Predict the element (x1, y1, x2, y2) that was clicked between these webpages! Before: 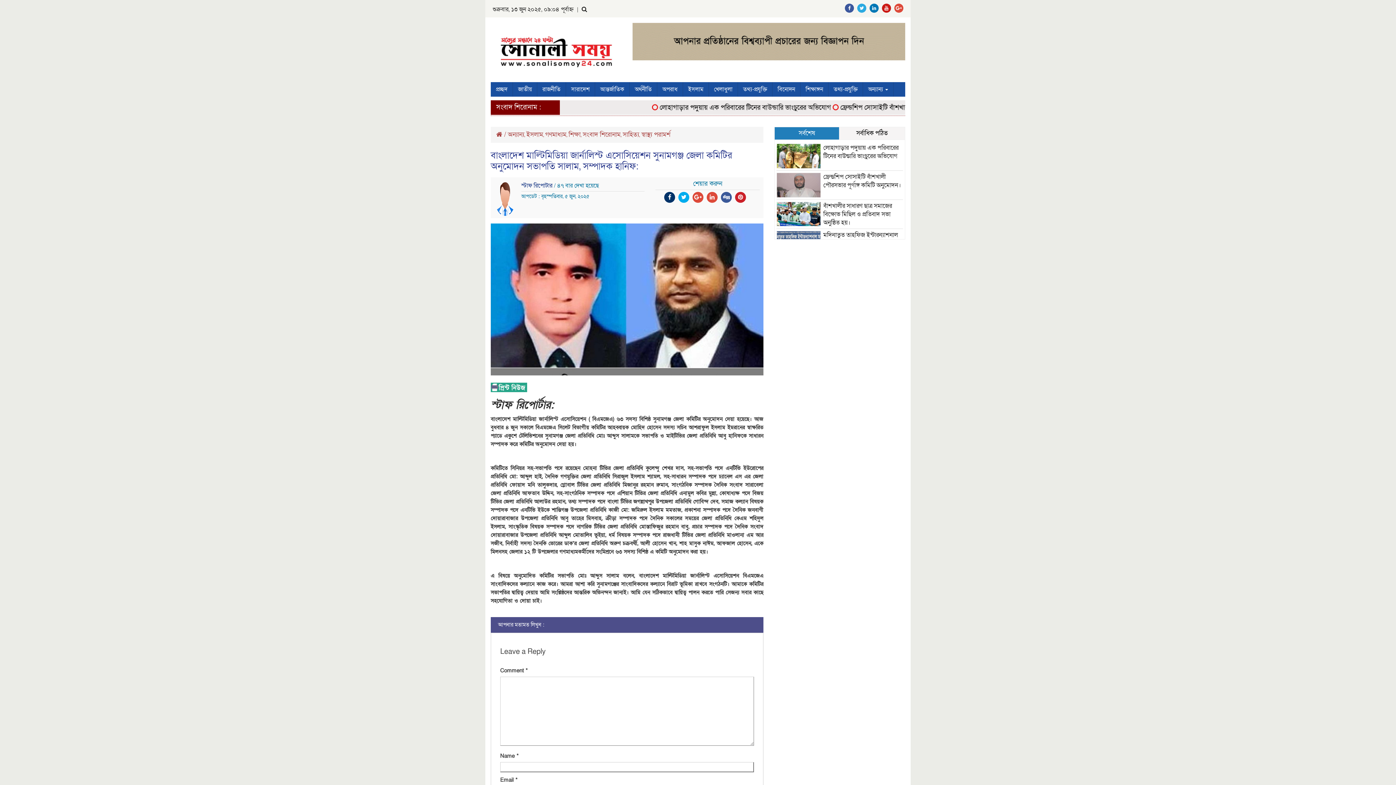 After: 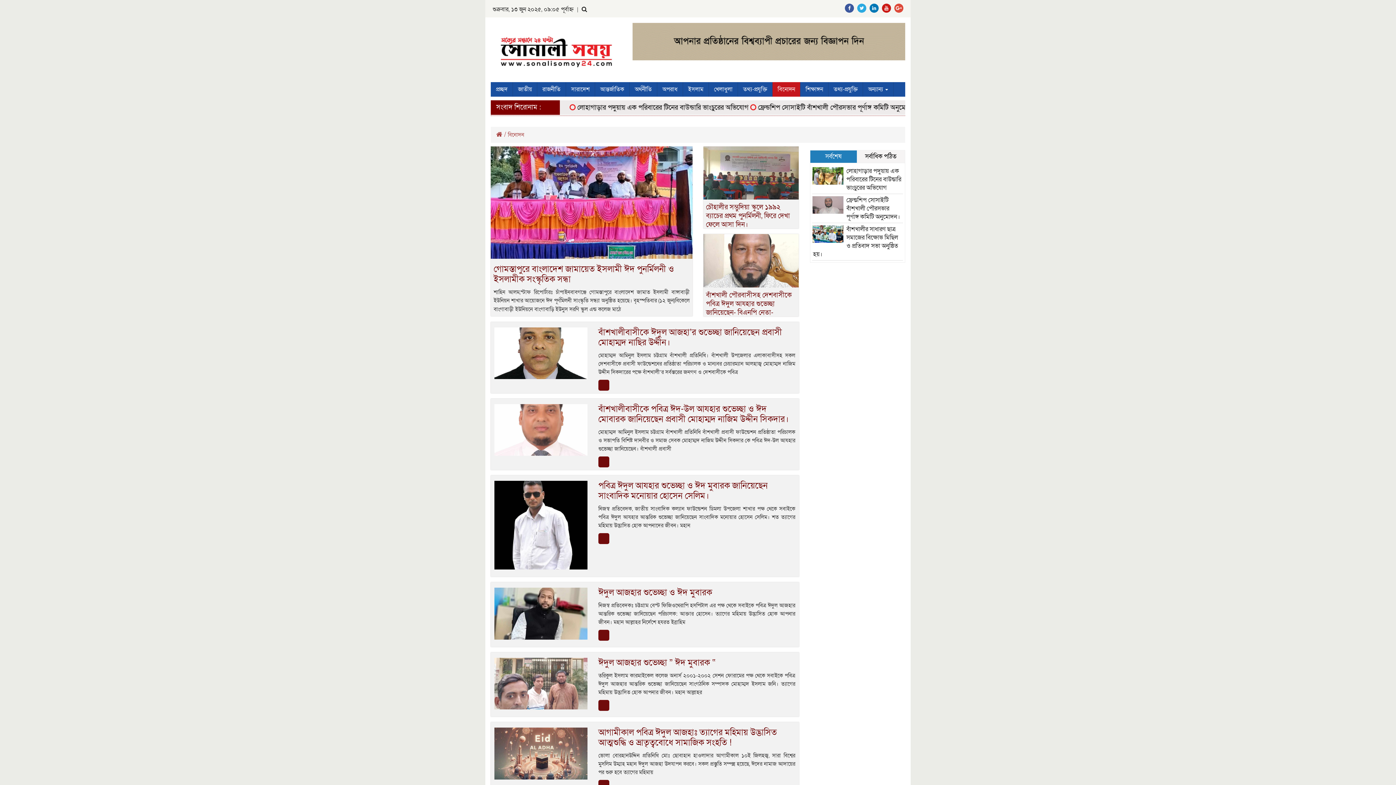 Action: label: বিনোদন bbox: (772, 82, 800, 96)